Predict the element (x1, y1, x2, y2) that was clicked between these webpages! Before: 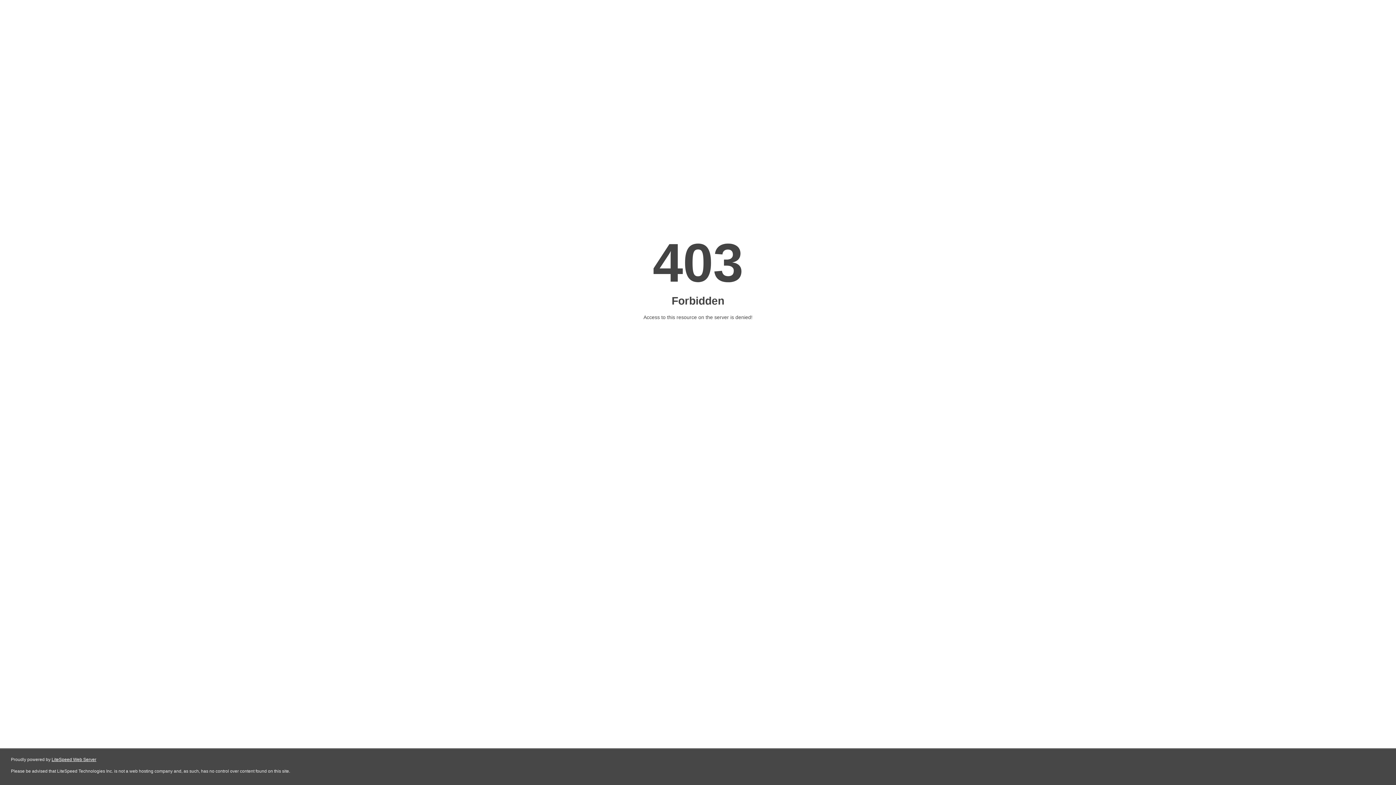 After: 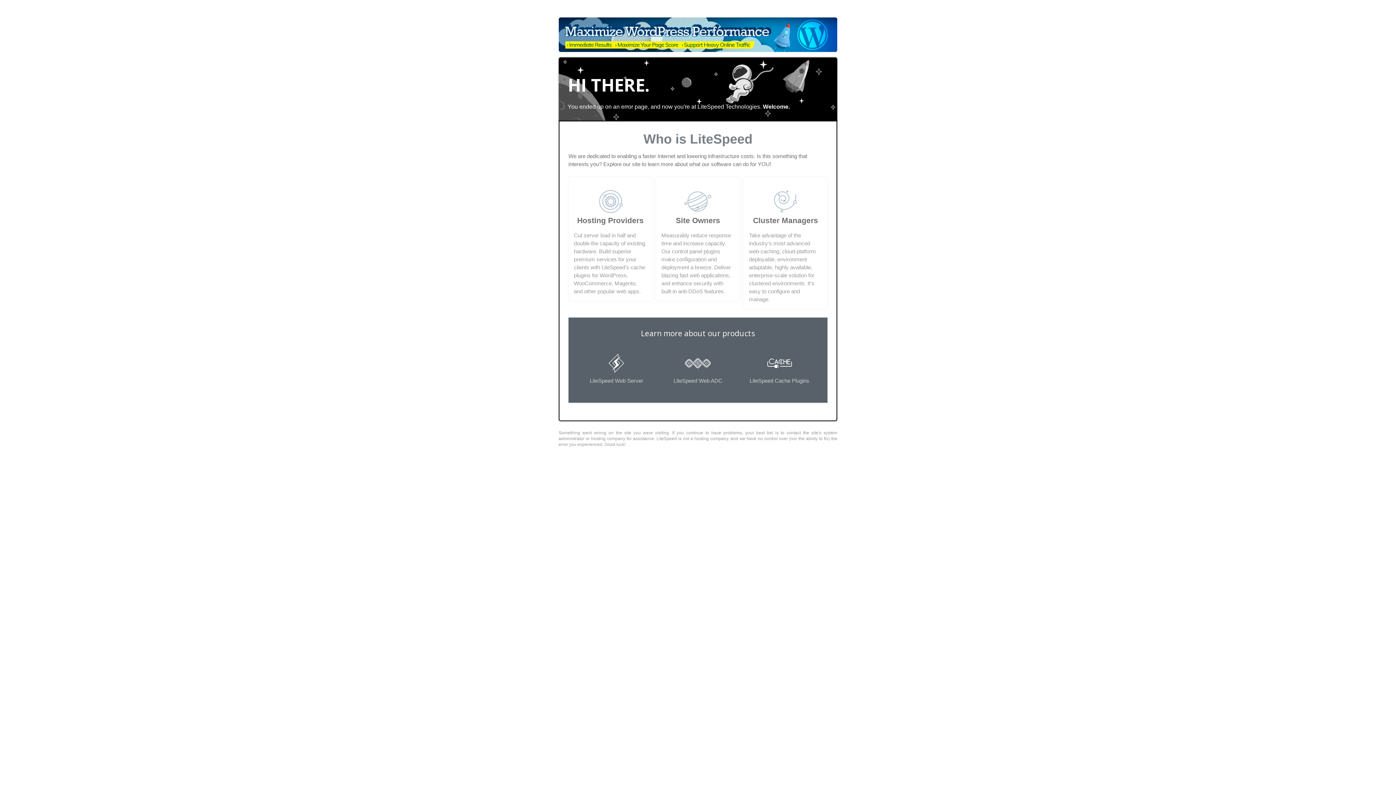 Action: label: LiteSpeed Web Server bbox: (51, 757, 96, 762)